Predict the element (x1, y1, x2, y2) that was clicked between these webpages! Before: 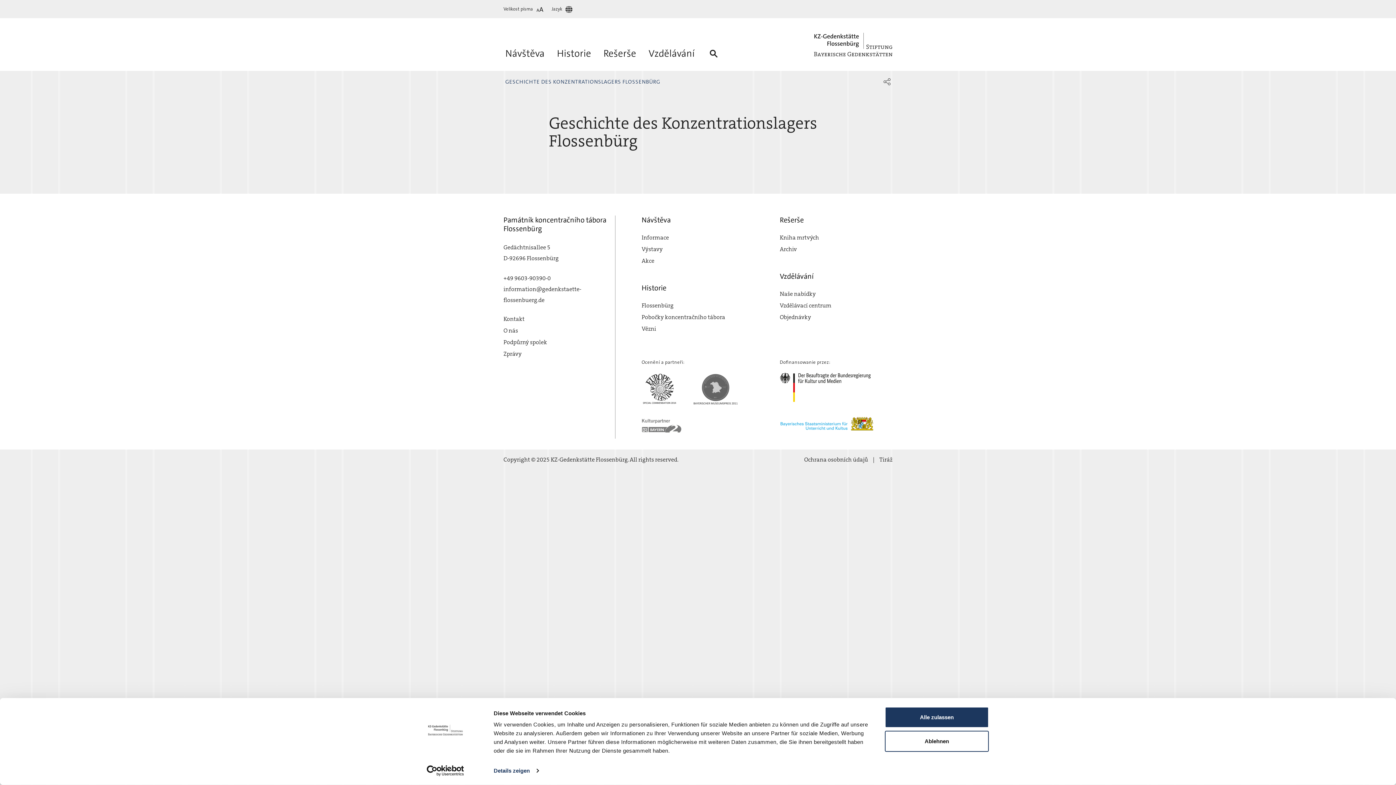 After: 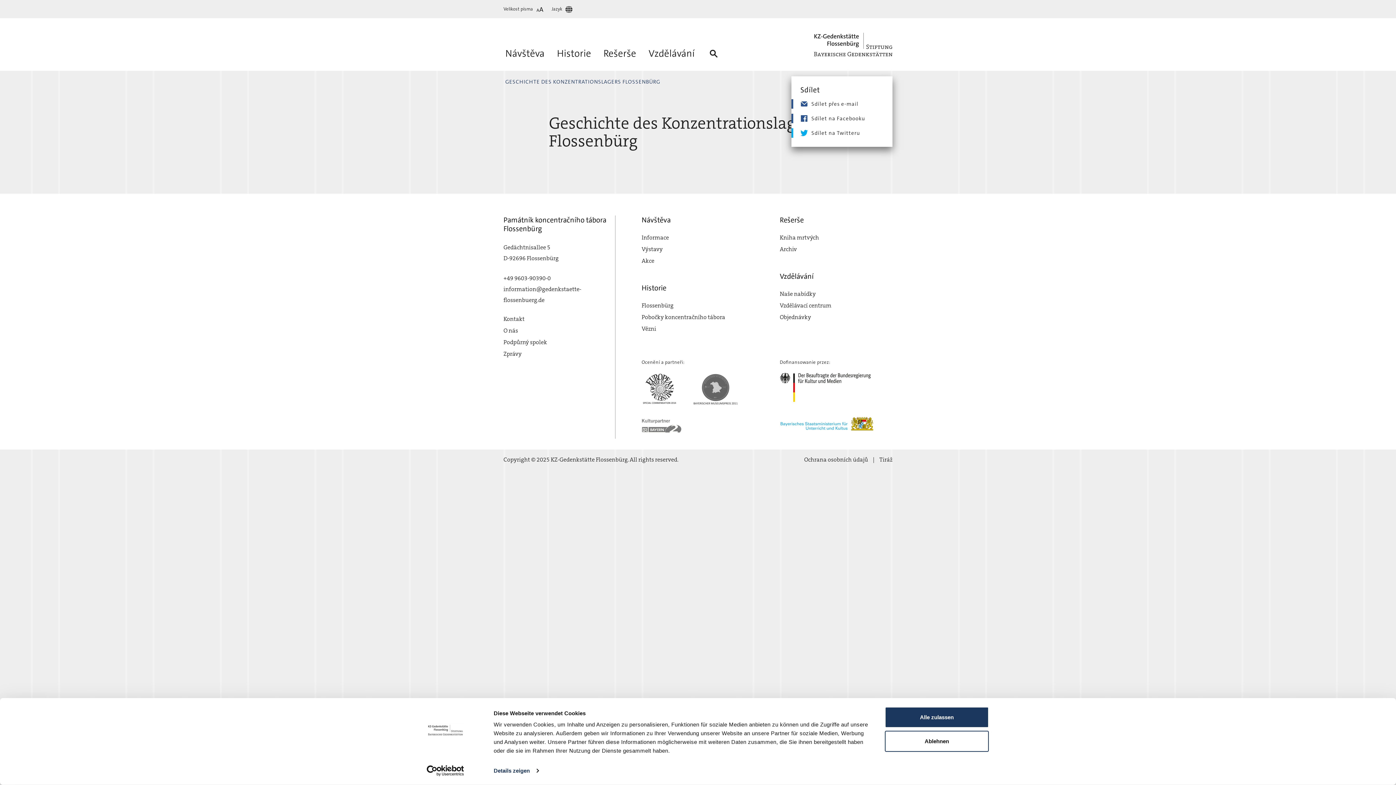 Action: bbox: (881, 76, 892, 87)